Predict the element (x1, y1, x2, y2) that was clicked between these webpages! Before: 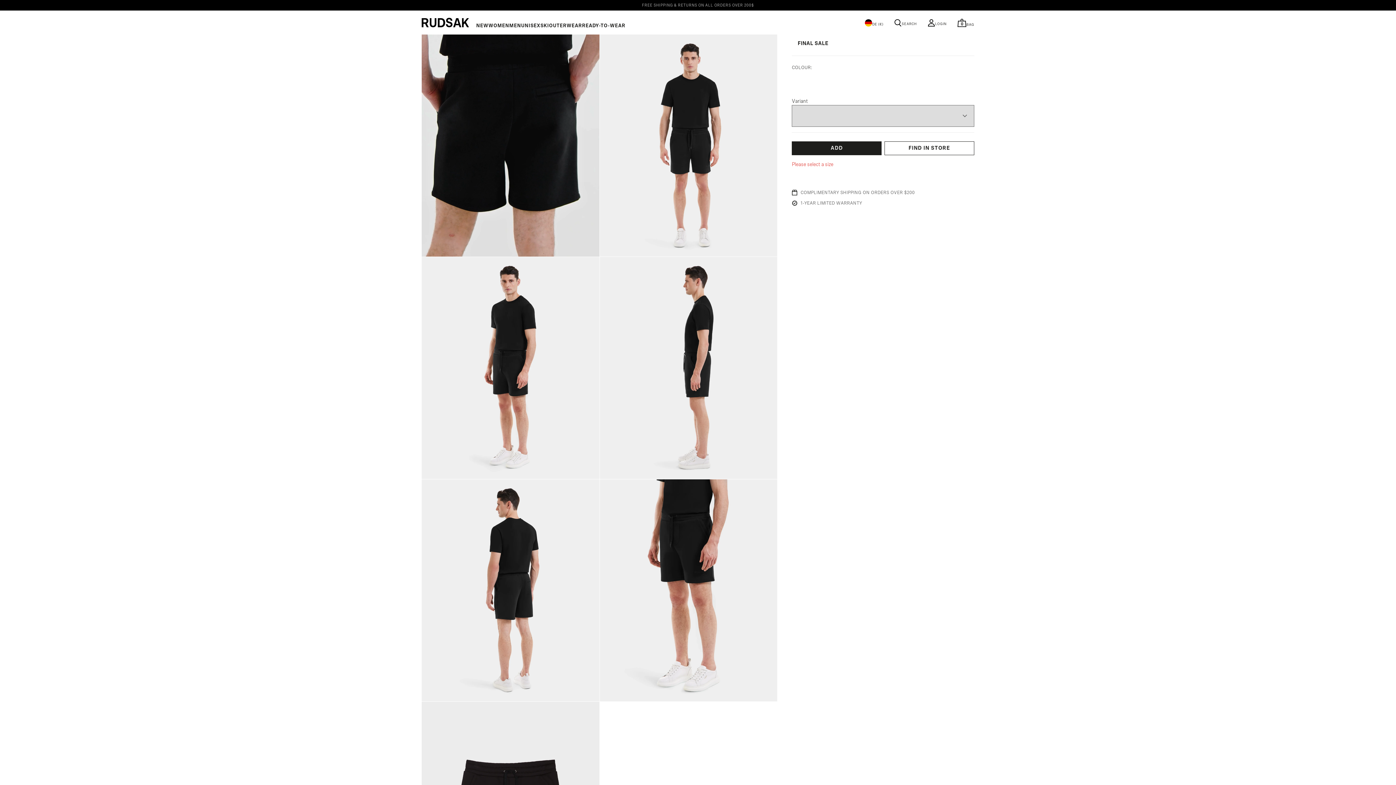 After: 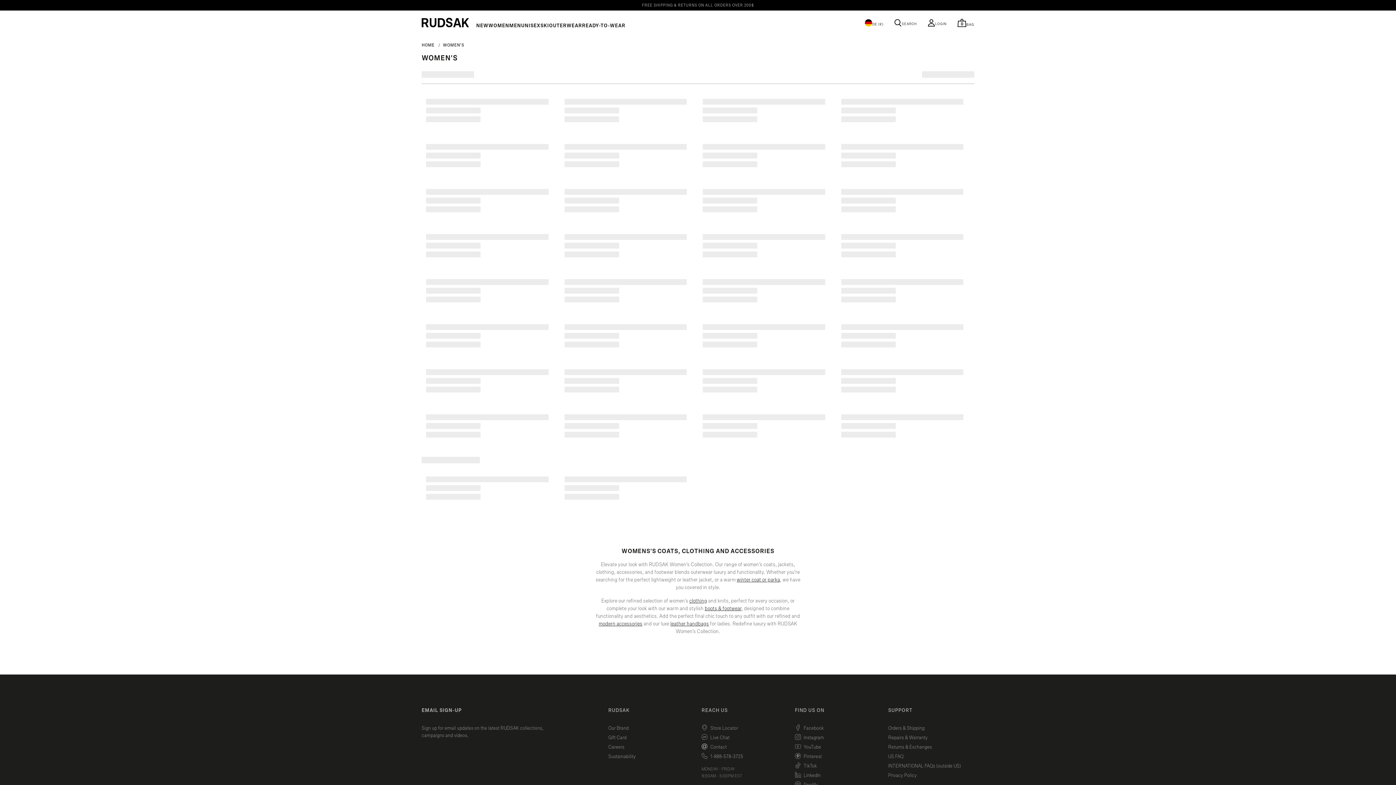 Action: bbox: (488, 23, 509, 28) label: WOMEN